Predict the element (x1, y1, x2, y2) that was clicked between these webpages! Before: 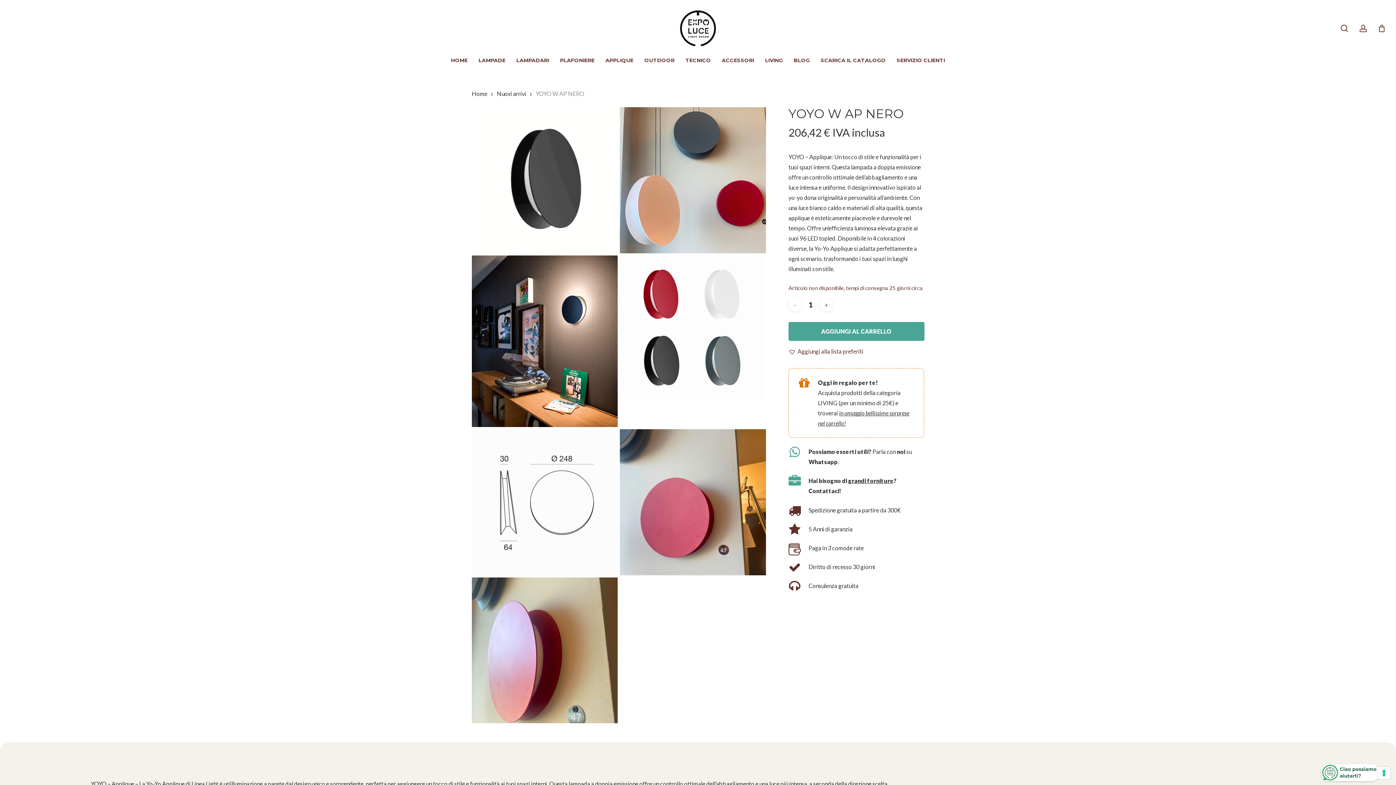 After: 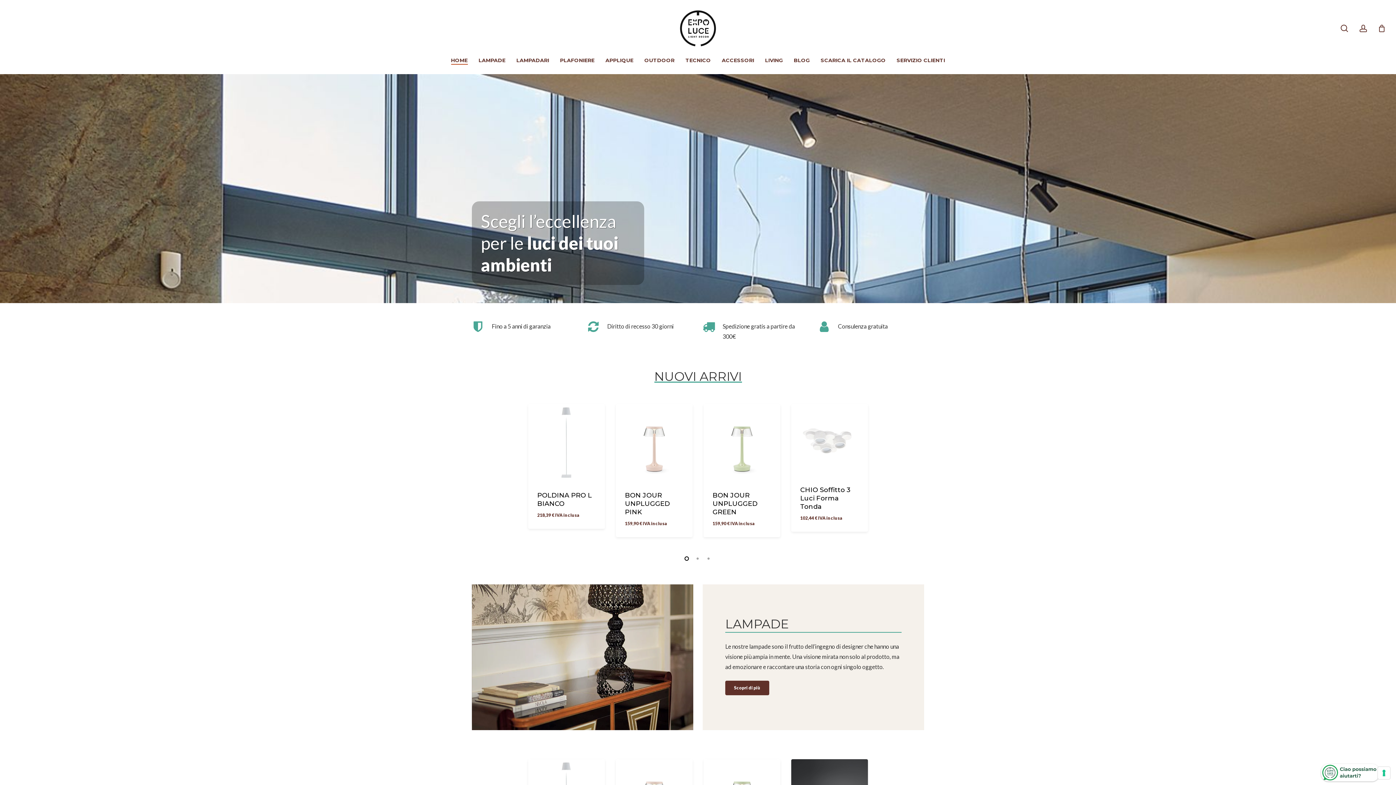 Action: bbox: (471, 89, 487, 97) label: Home